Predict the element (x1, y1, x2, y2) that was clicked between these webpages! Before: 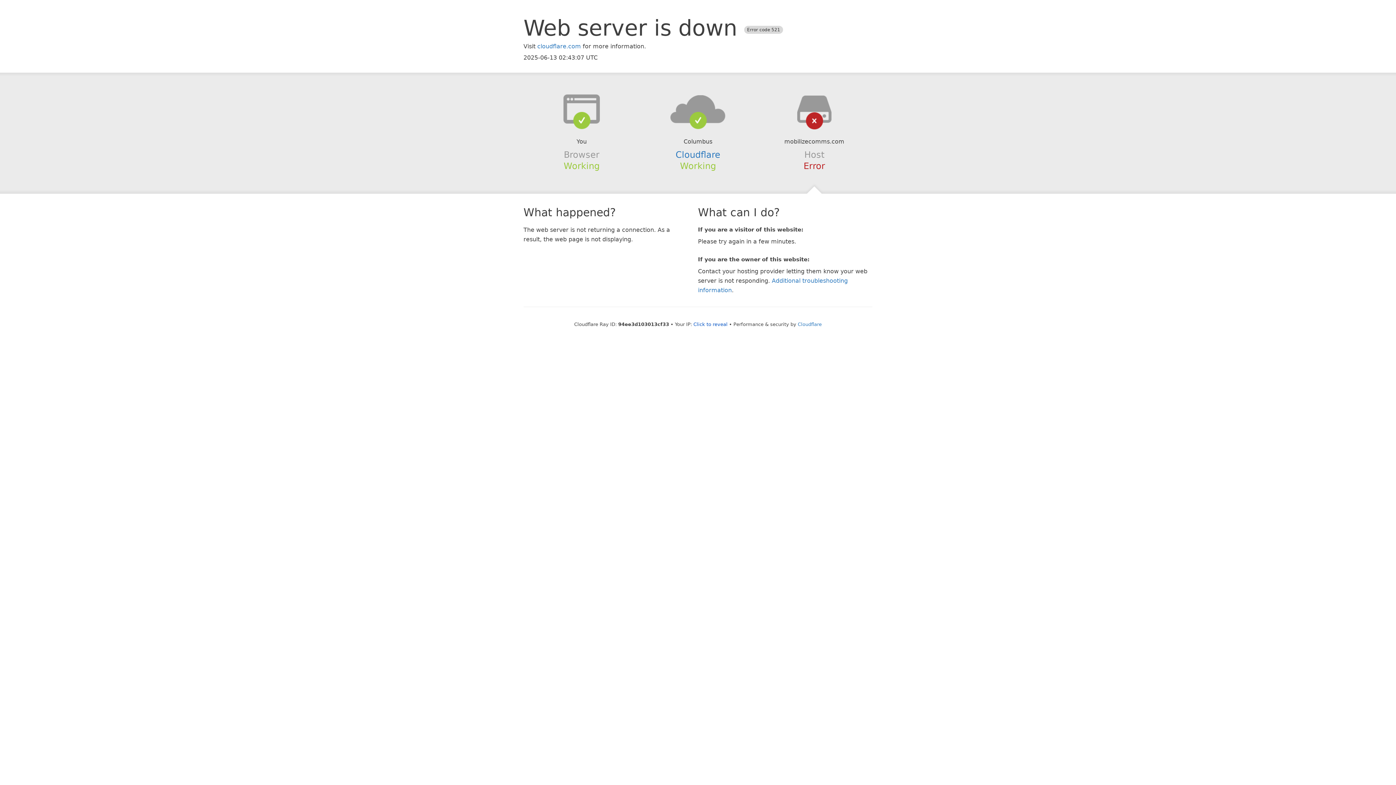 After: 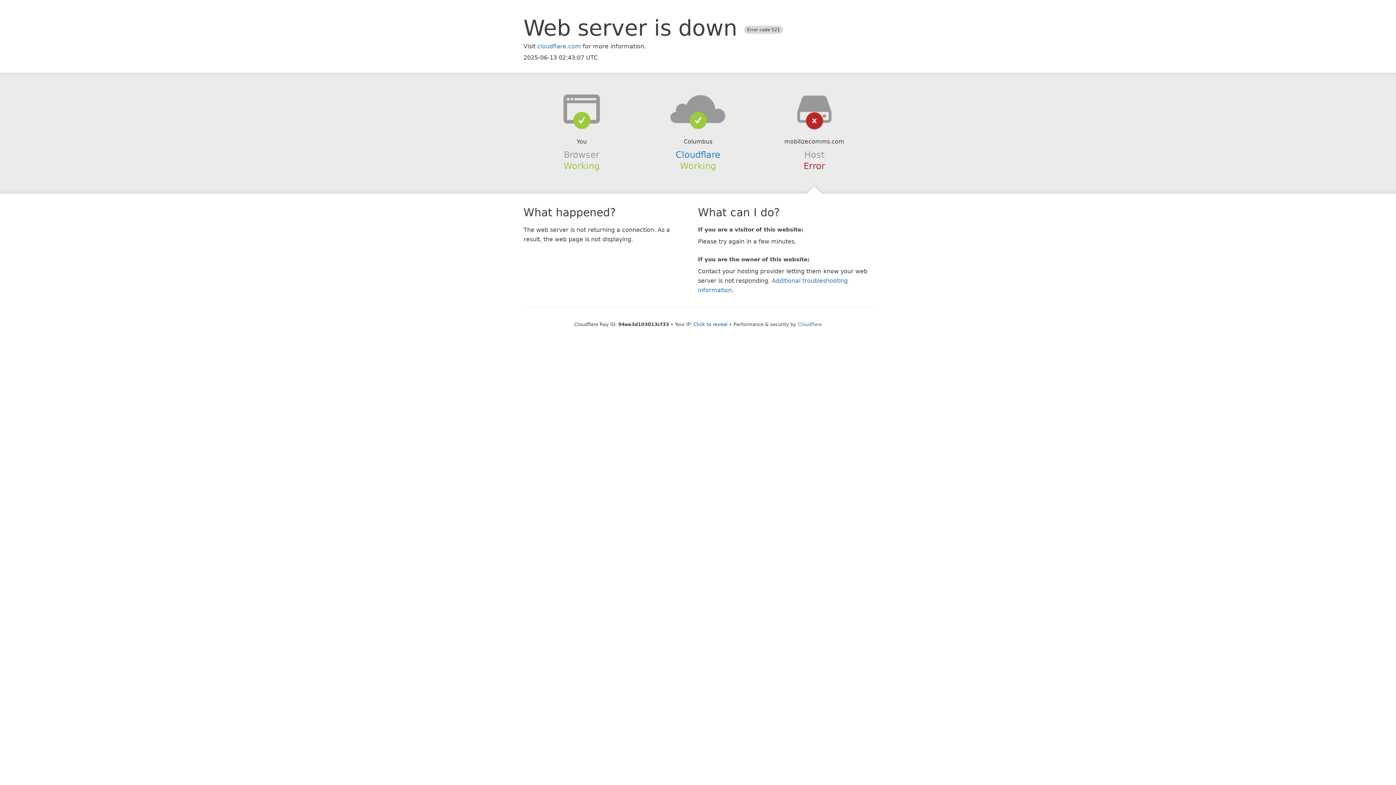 Action: bbox: (639, 94, 756, 123)